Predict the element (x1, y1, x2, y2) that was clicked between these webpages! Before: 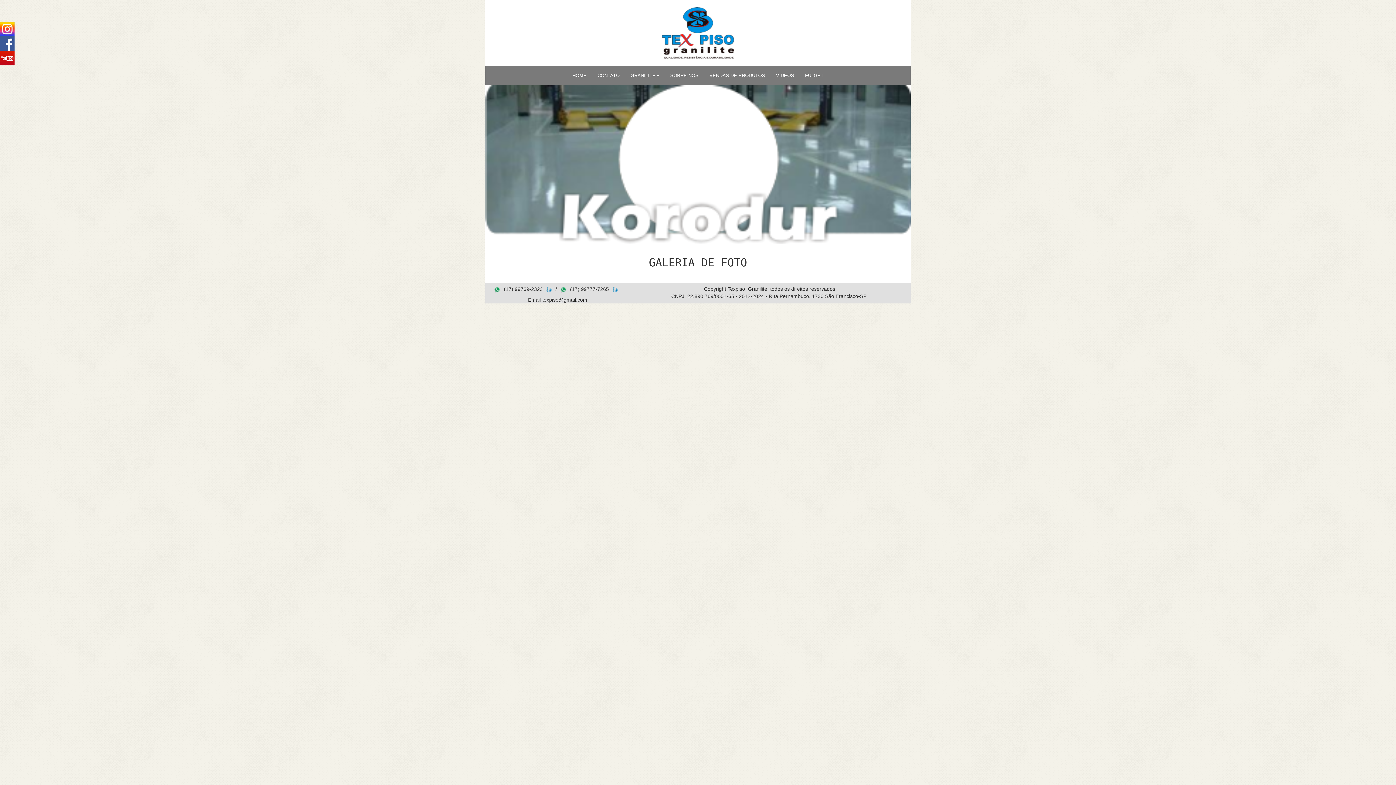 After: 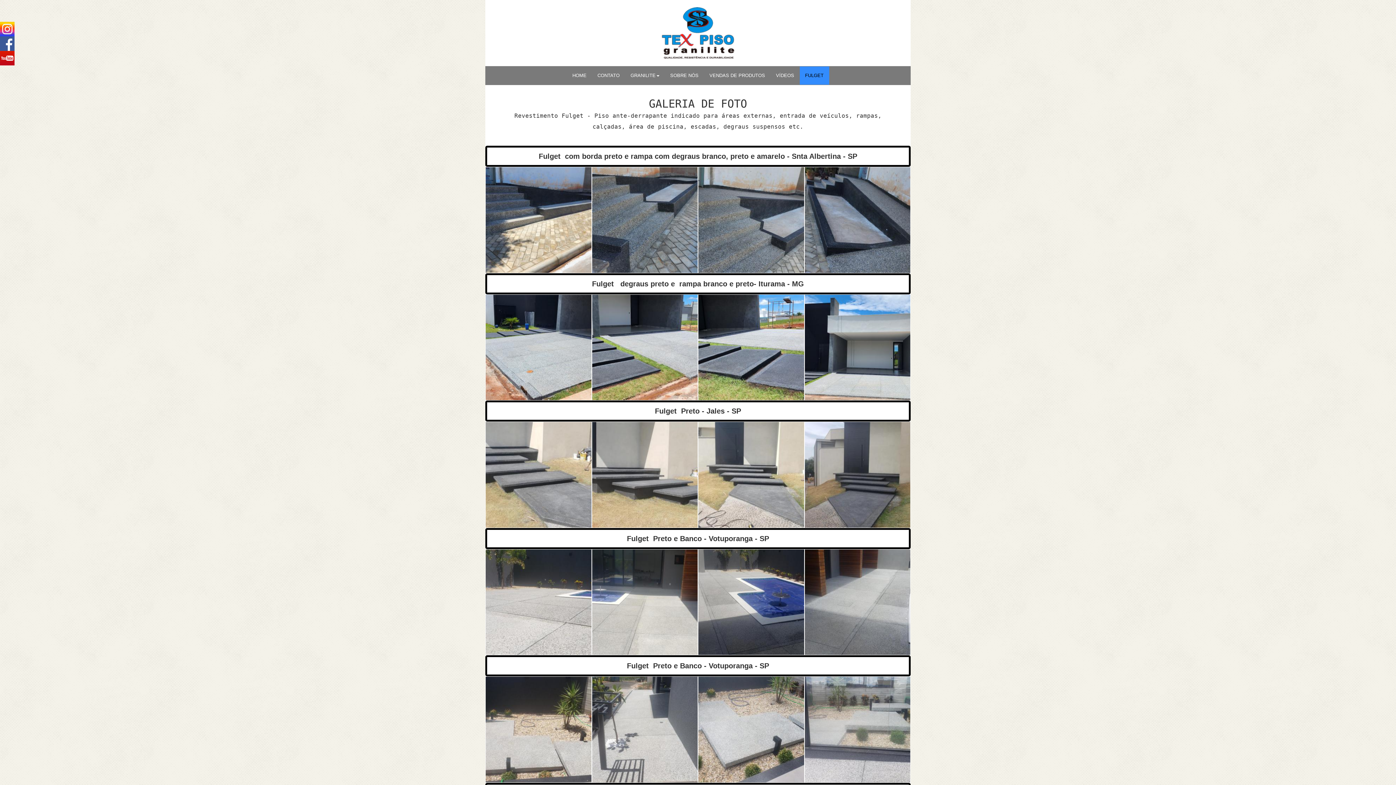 Action: bbox: (799, 66, 829, 84) label: FULGET